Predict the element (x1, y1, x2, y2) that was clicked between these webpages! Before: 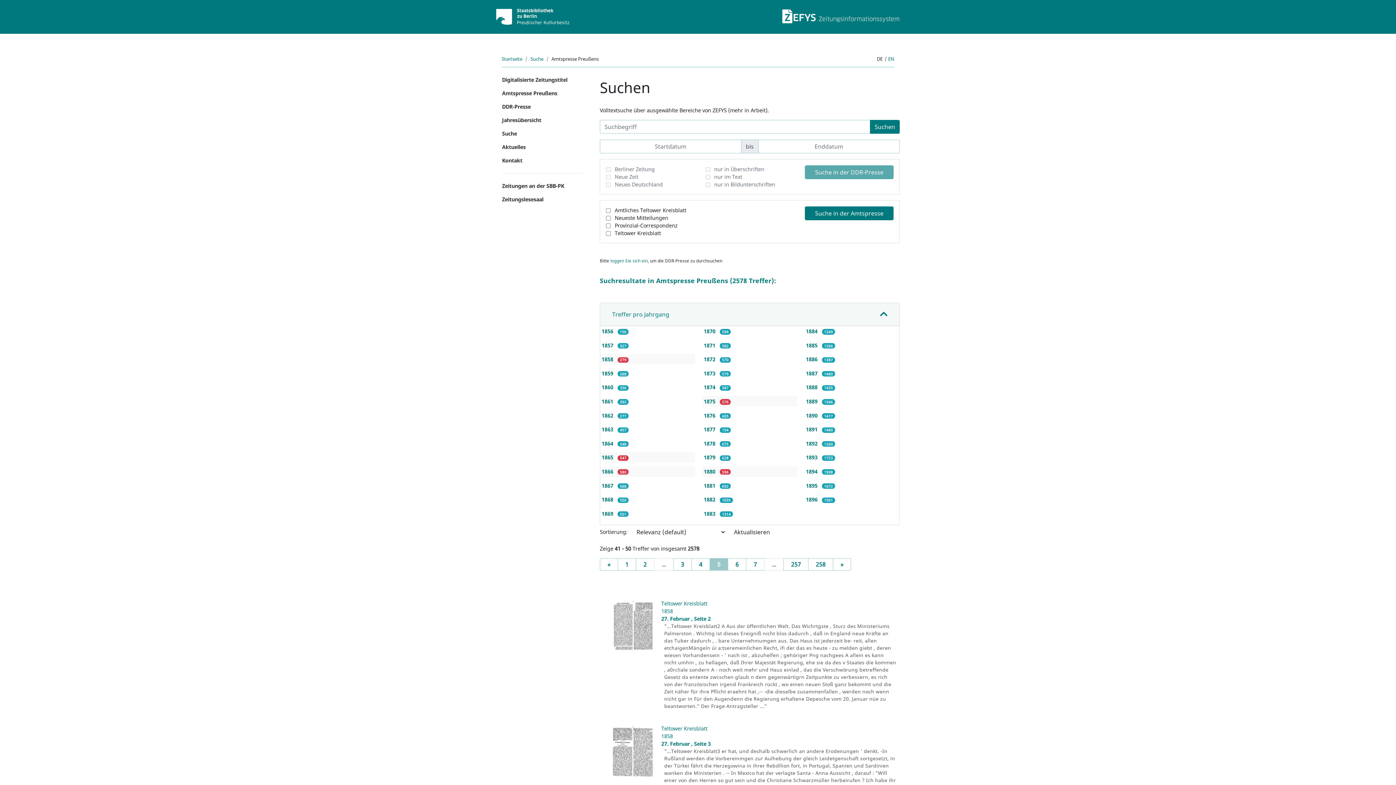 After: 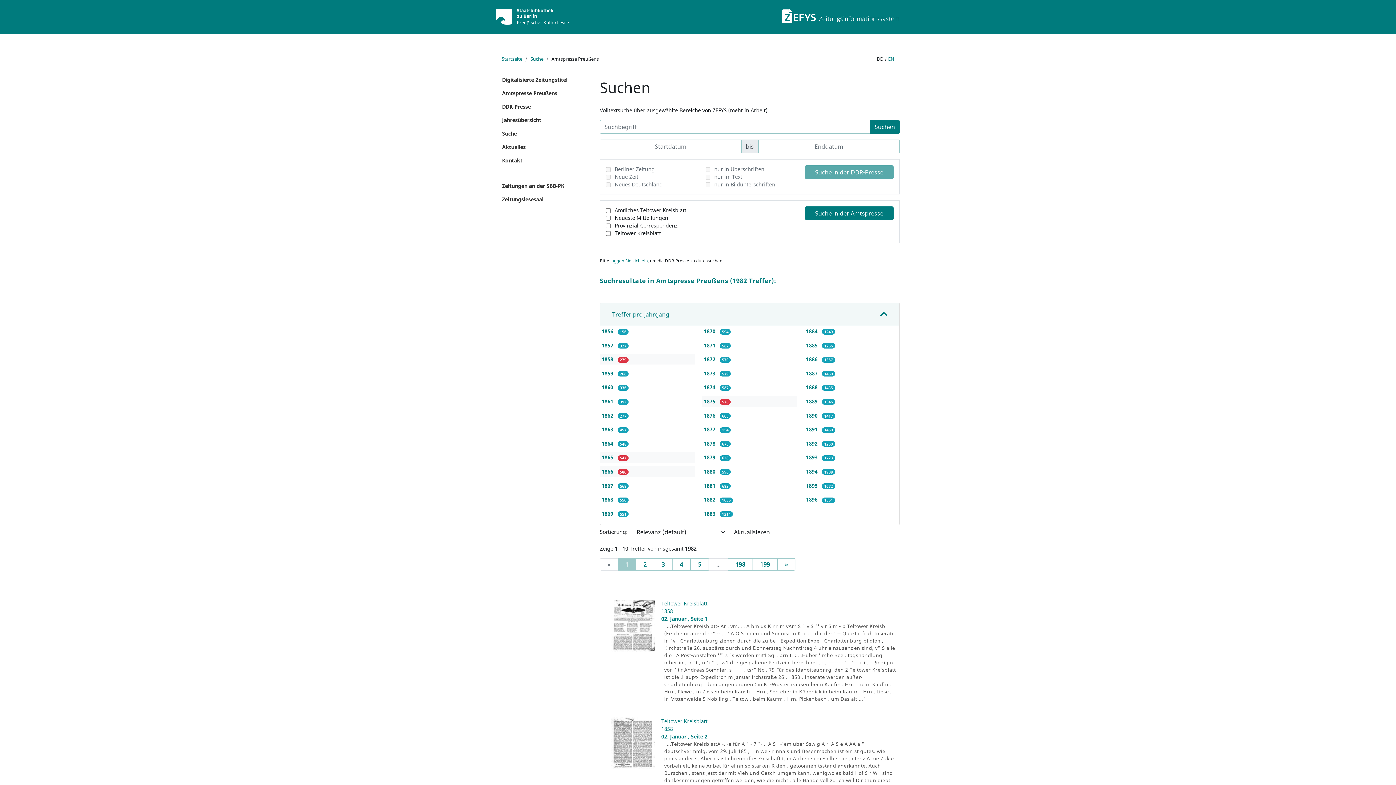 Action: label: 1880  bbox: (704, 468, 717, 475)